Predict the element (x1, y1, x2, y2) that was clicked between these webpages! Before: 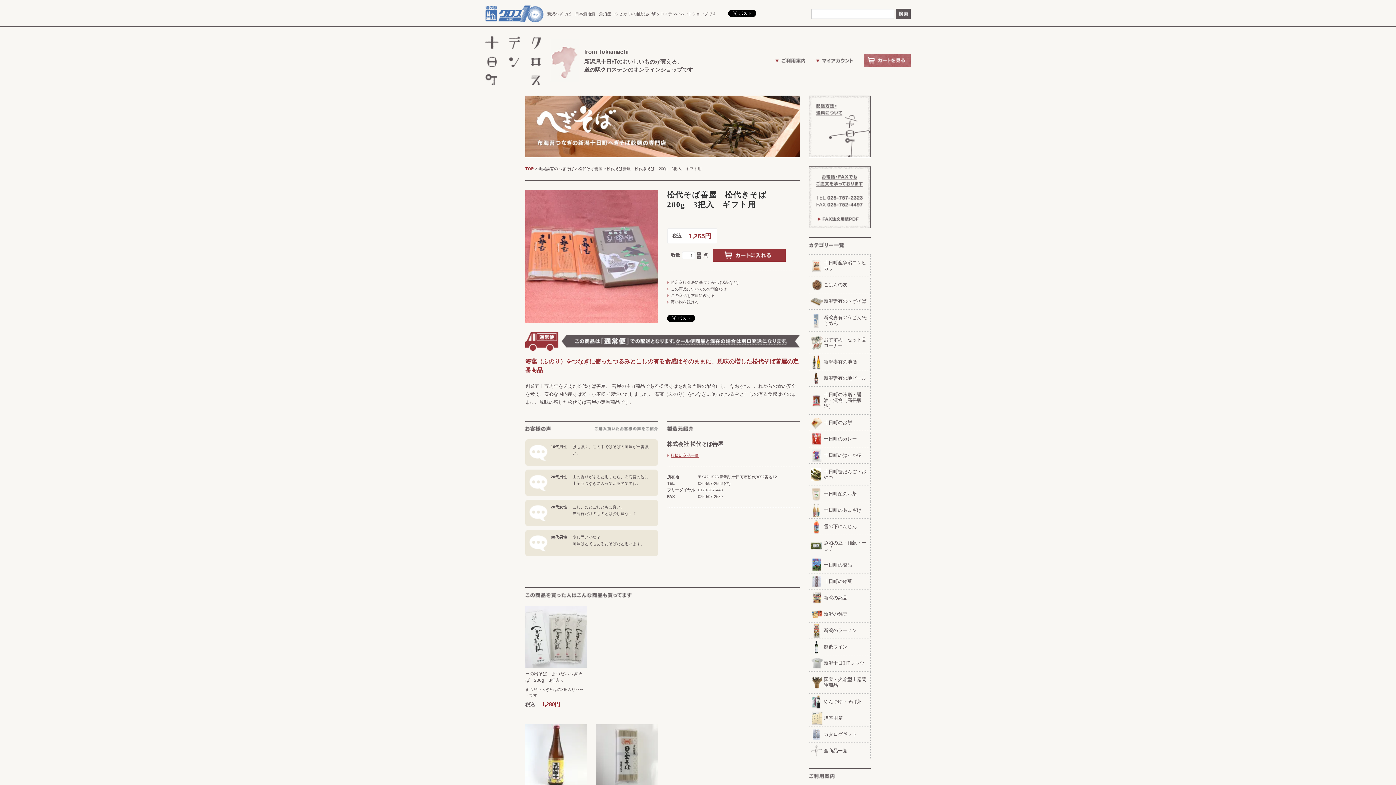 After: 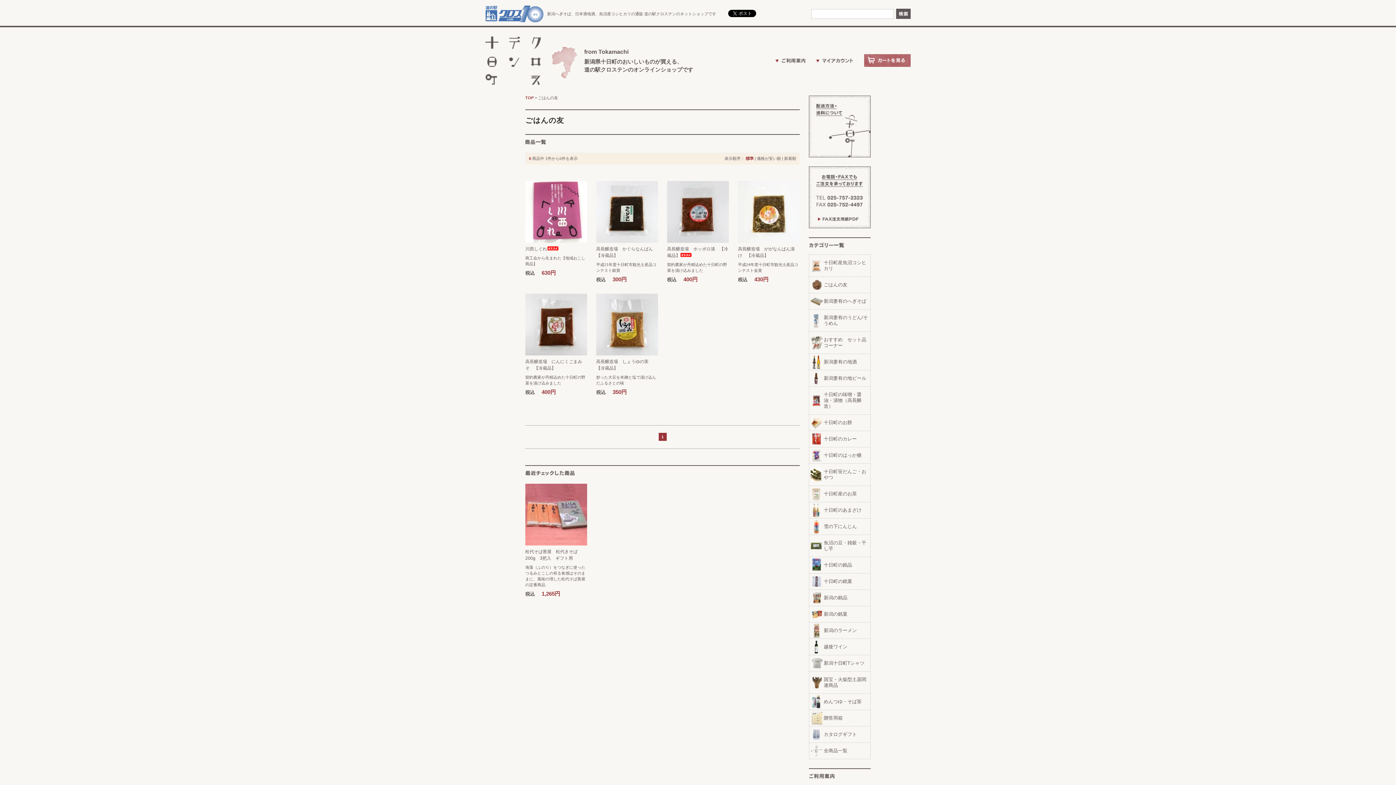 Action: label: ごはんの友 bbox: (809, 277, 870, 293)